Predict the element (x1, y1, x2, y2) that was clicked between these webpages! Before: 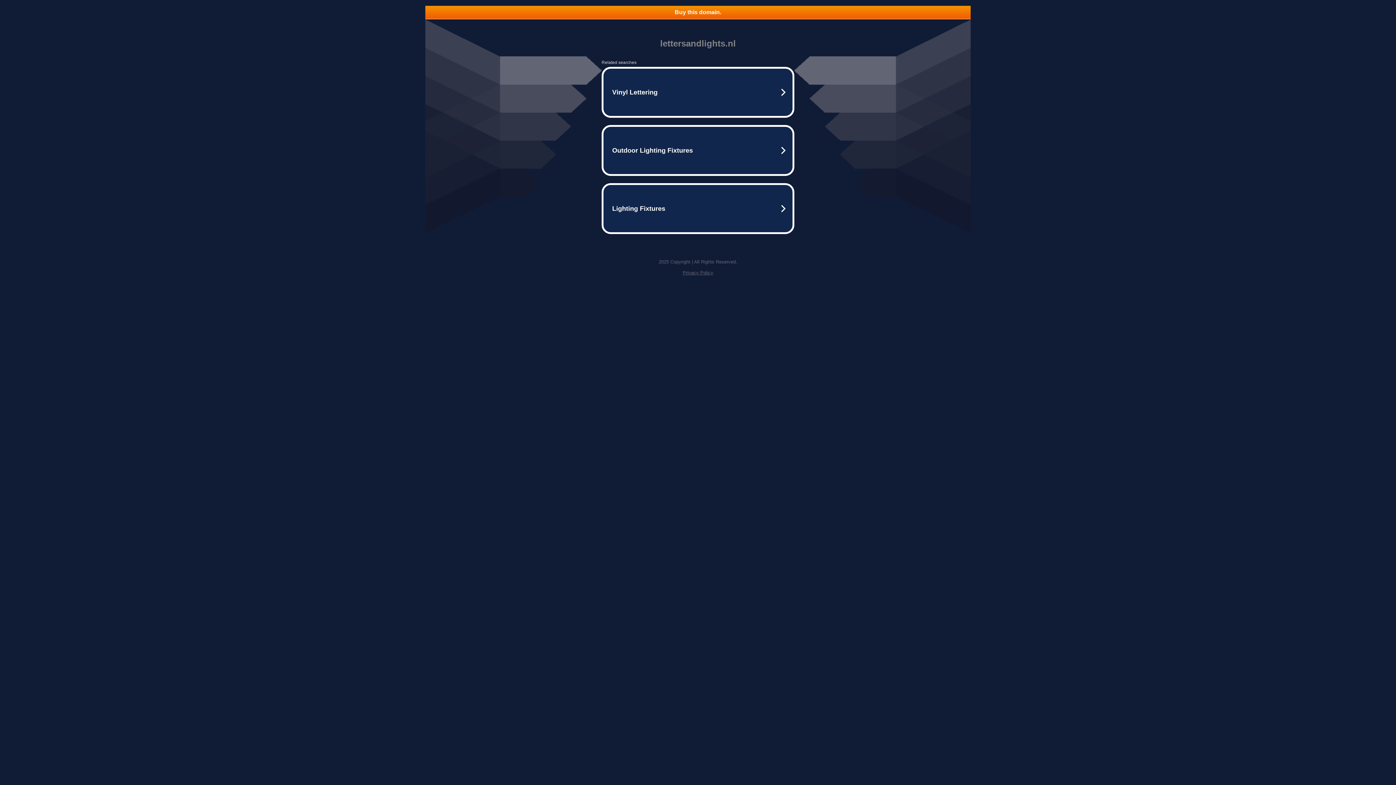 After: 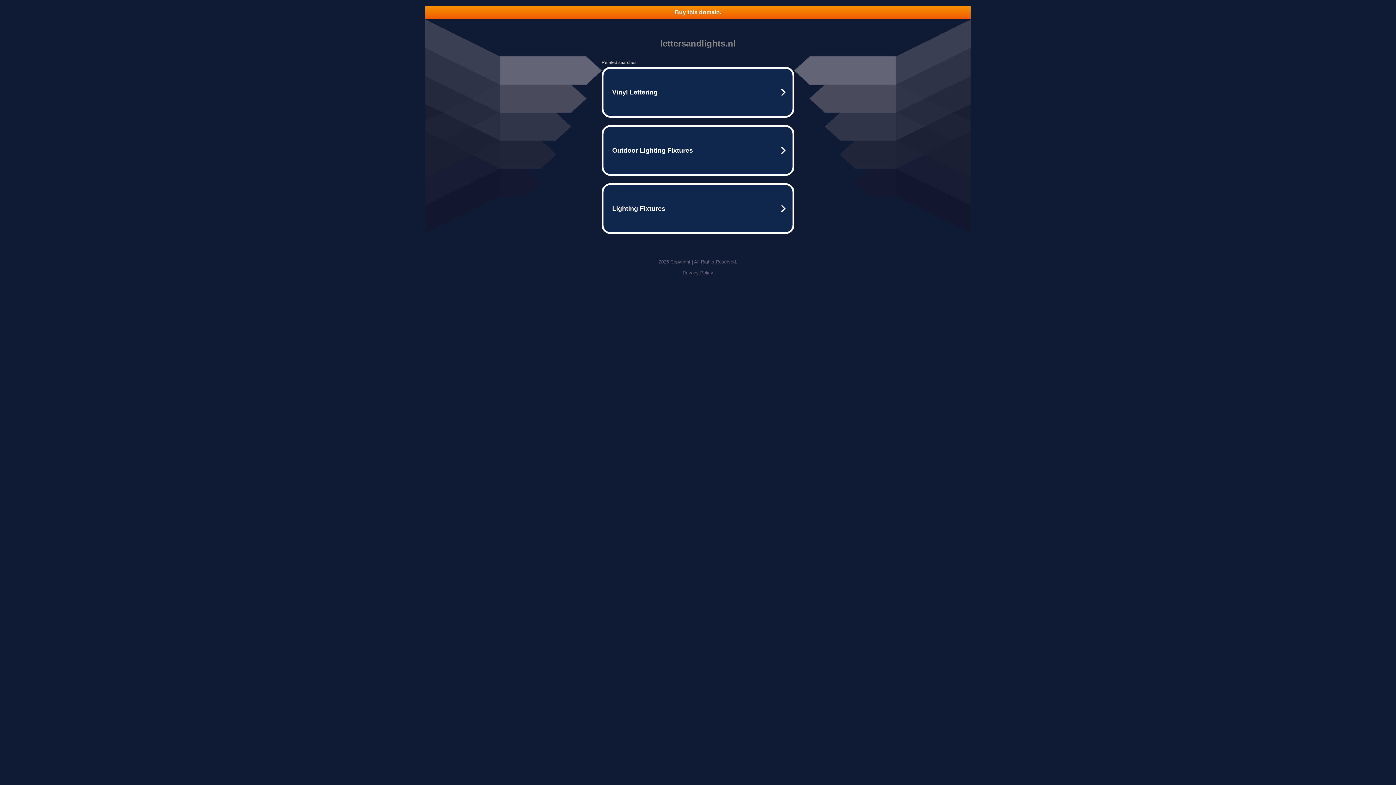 Action: label: Buy this domain. bbox: (425, 5, 970, 18)